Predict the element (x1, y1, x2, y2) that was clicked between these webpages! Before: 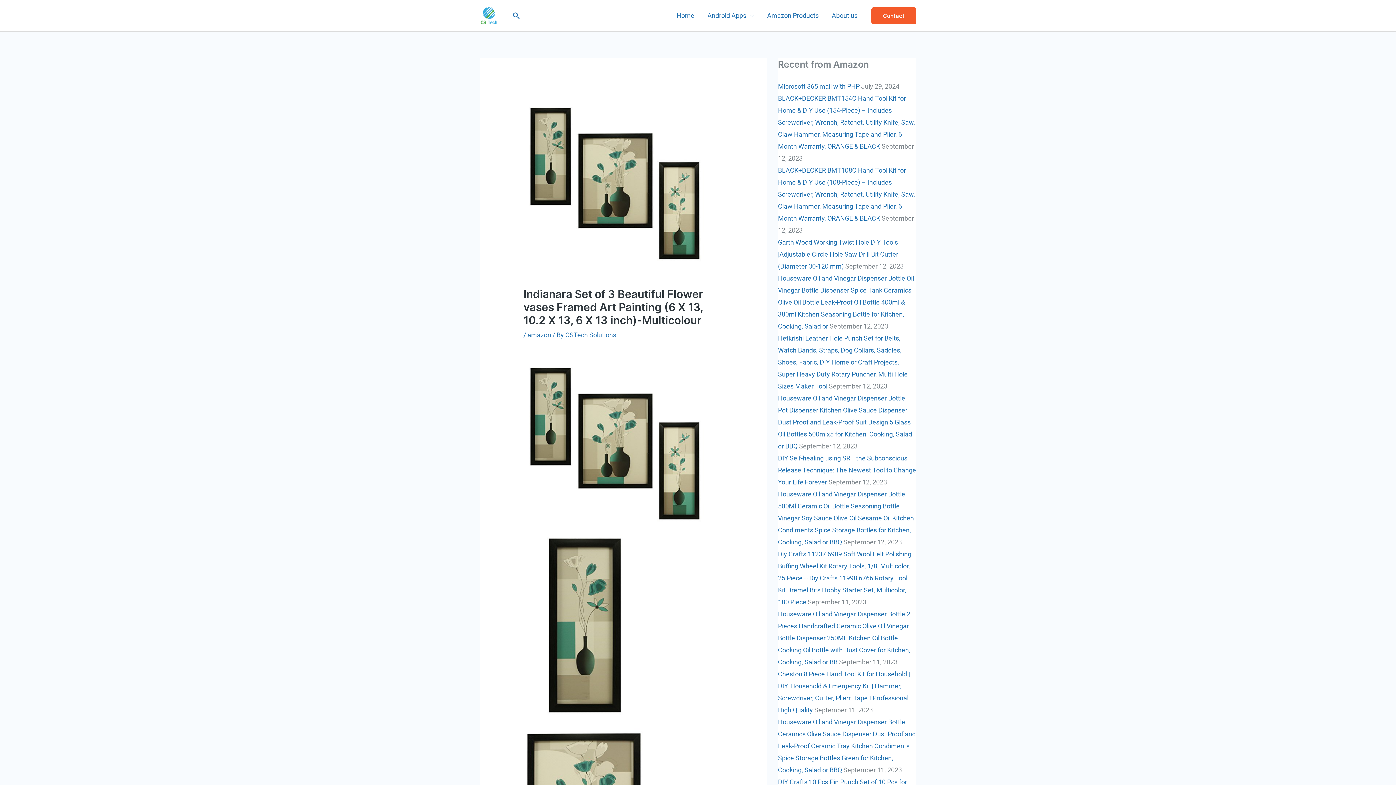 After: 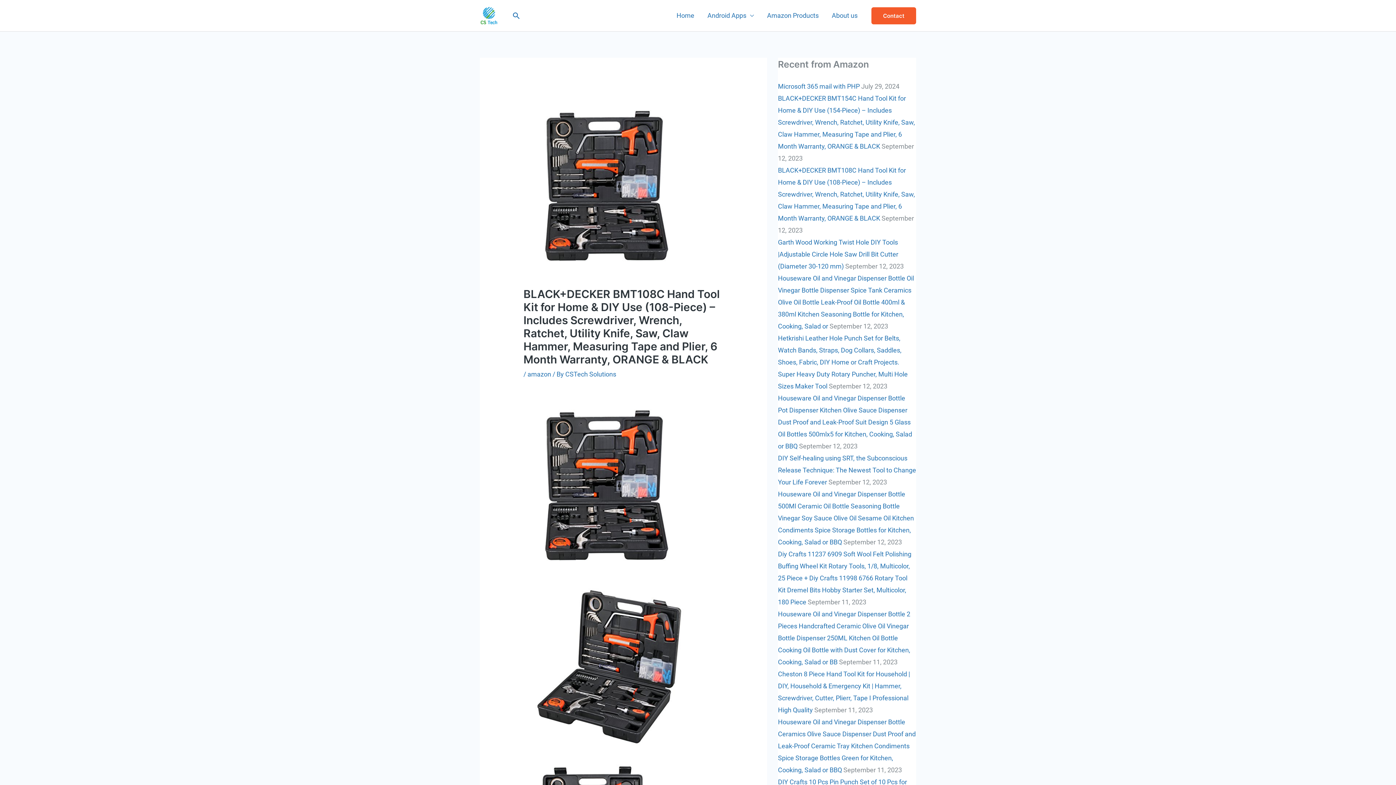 Action: bbox: (778, 166, 915, 222) label: BLACK+DECKER BMT108C Hand Tool Kit for Home & DIY Use (108-Piece) – Includes Screwdriver, Wrench, Ratchet, Utility Knife, Saw, Claw Hammer, Measuring Tape and Plier, 6 Month Warranty, ORANGE & BLACK